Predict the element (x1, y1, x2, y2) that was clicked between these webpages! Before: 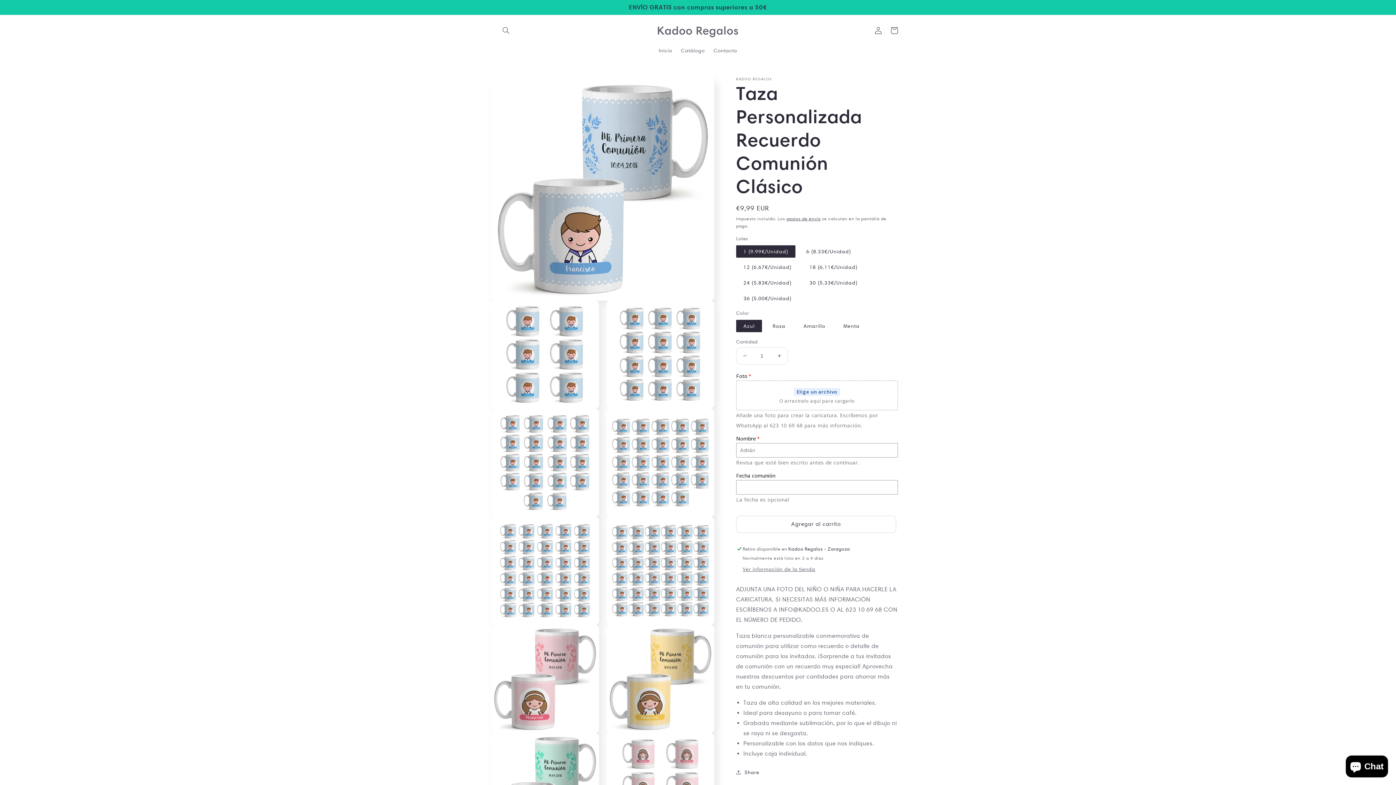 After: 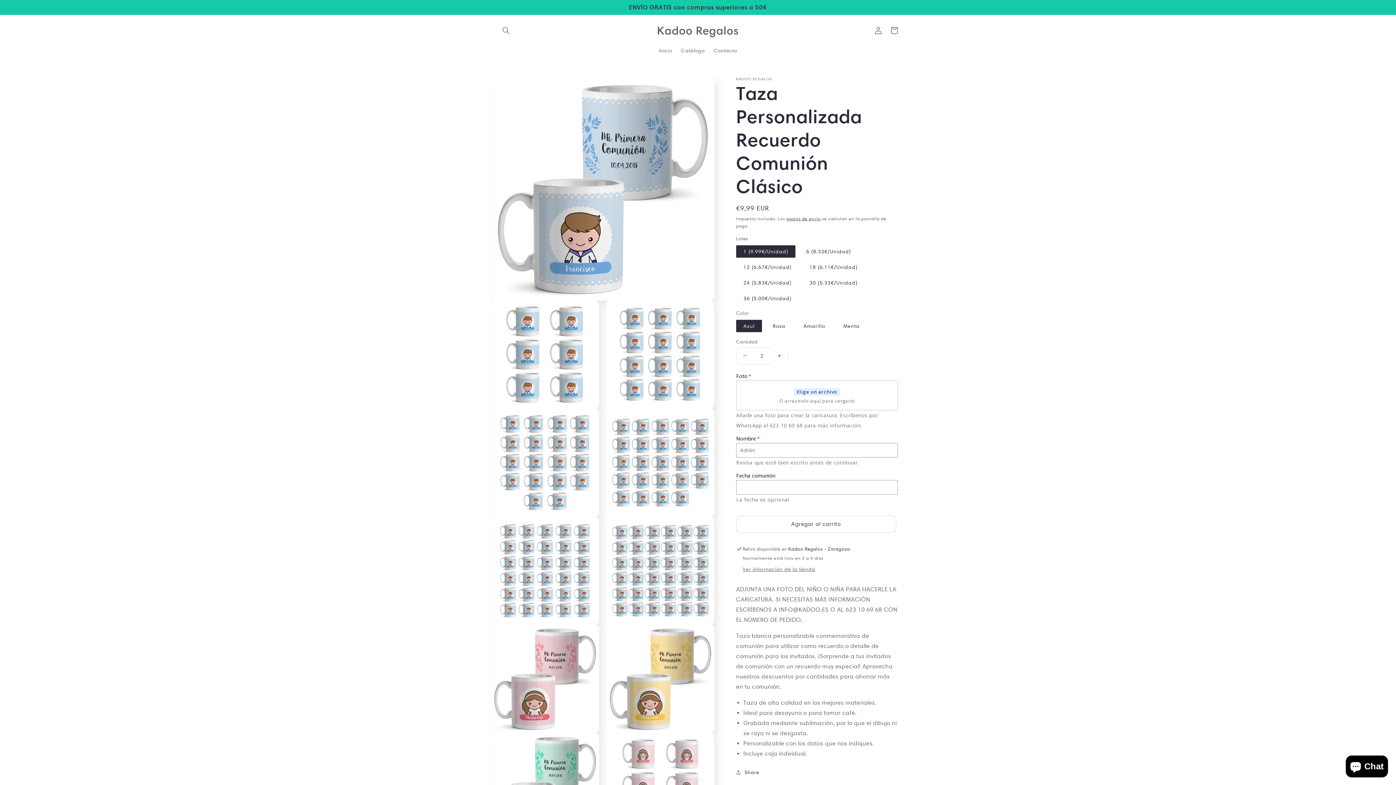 Action: label: Aumentar cantidad para Taza Personalizada Recuerdo Comunión Clásico bbox: (771, 347, 787, 364)